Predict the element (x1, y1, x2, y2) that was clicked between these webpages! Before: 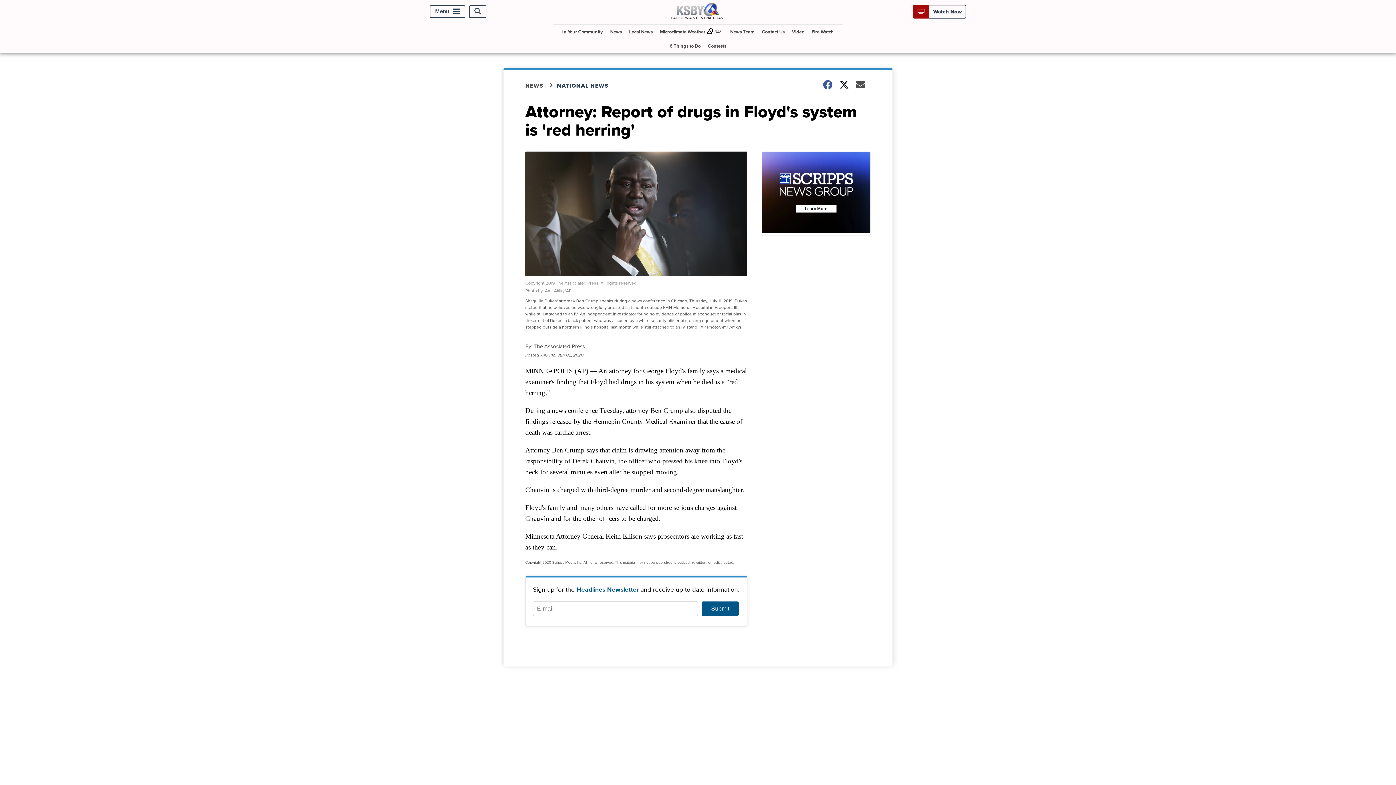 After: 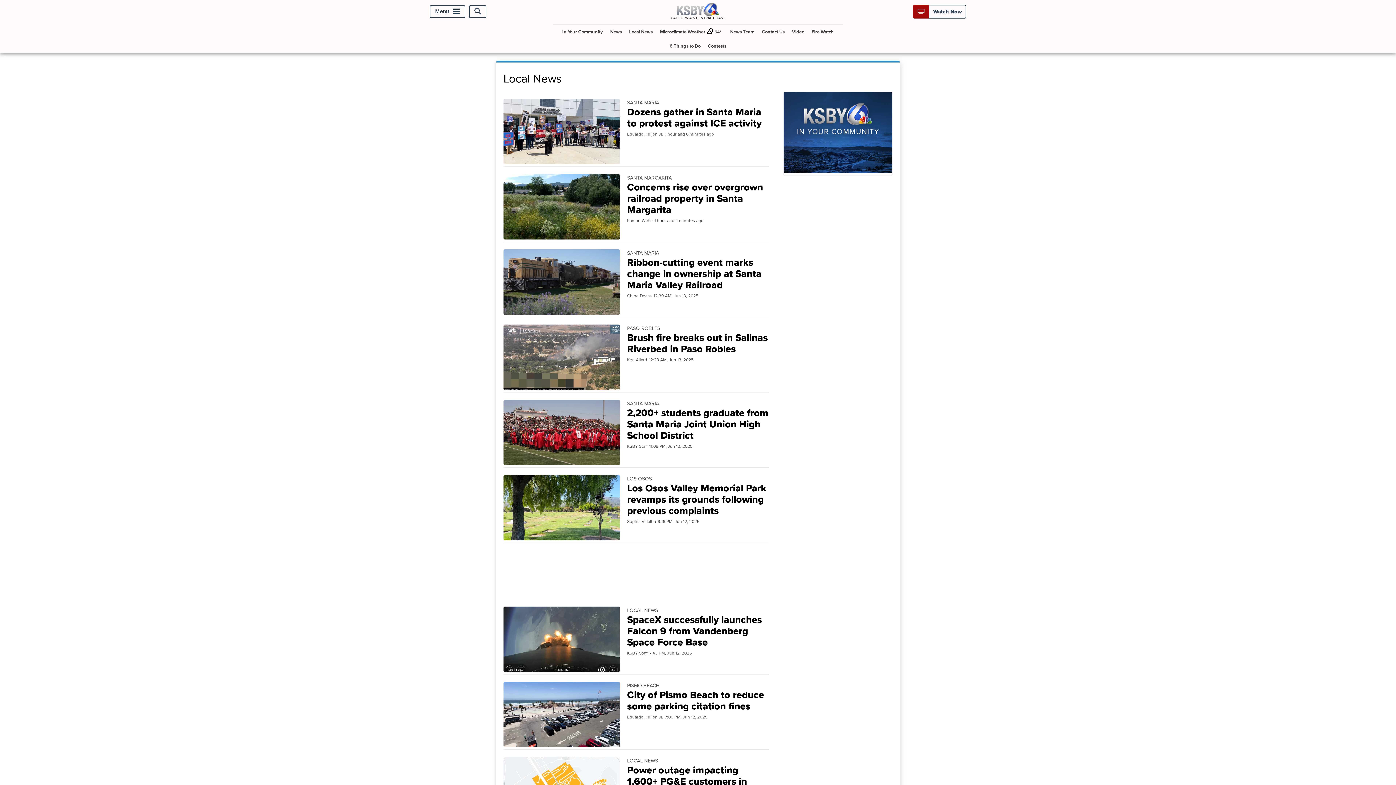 Action: label: Local News bbox: (626, 24, 655, 38)